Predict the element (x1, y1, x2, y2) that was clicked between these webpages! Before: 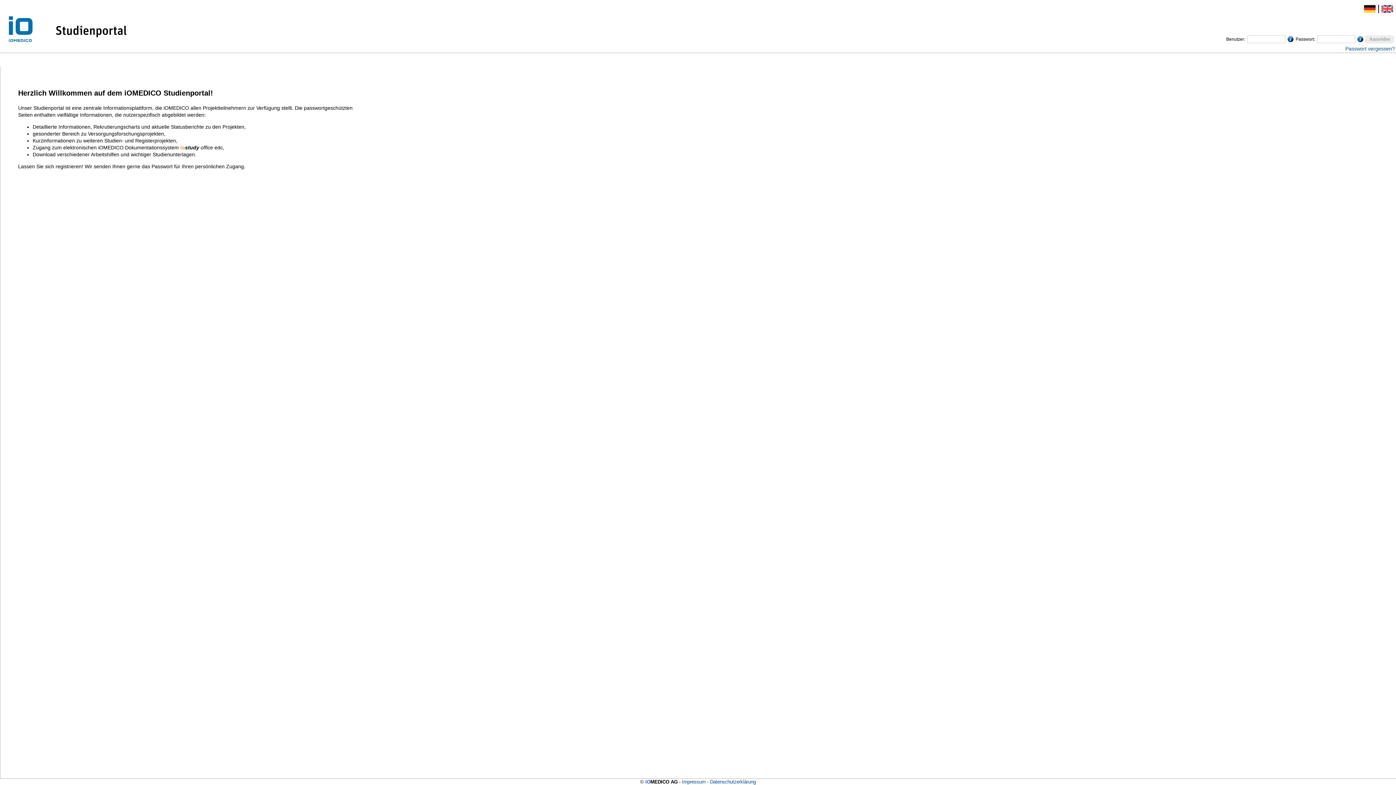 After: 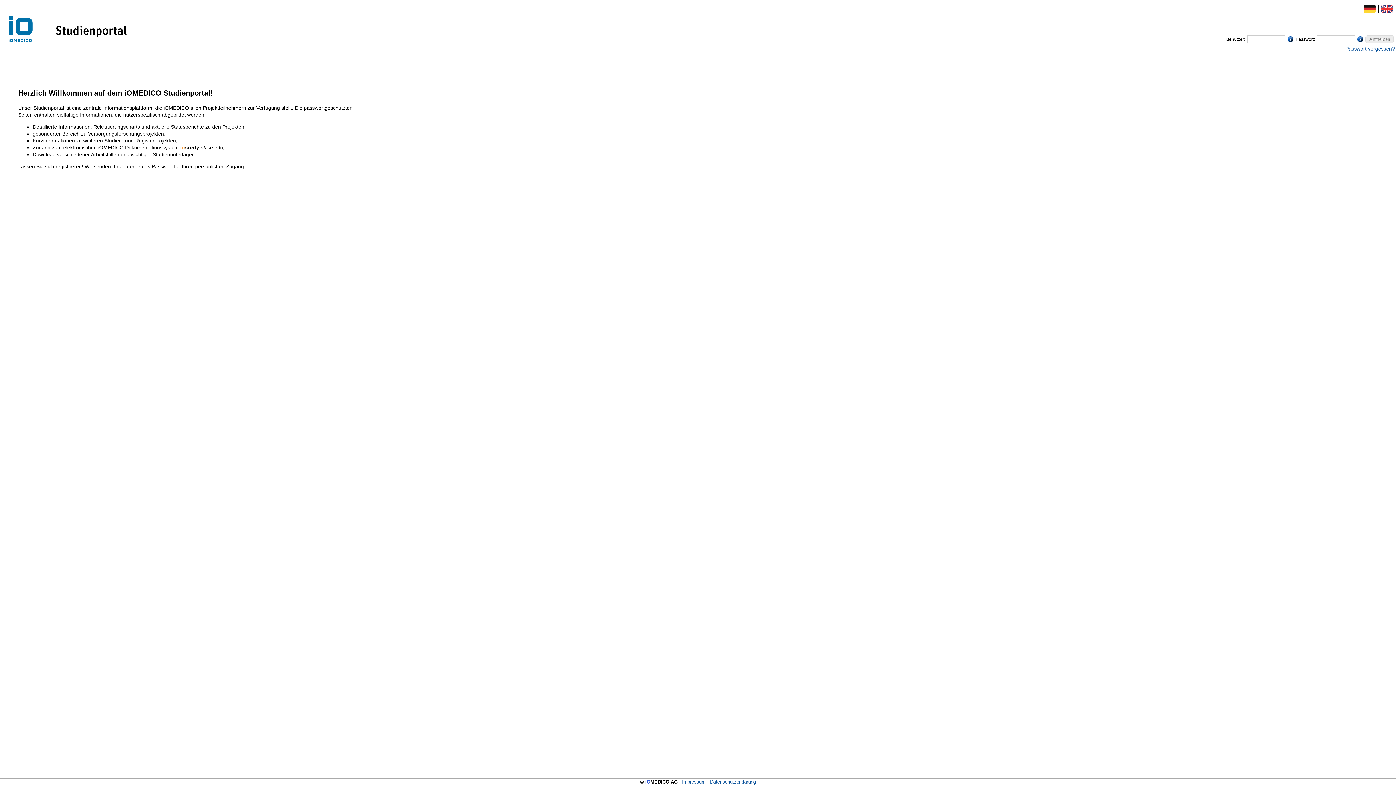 Action: bbox: (1364, 3, 1376, 13)